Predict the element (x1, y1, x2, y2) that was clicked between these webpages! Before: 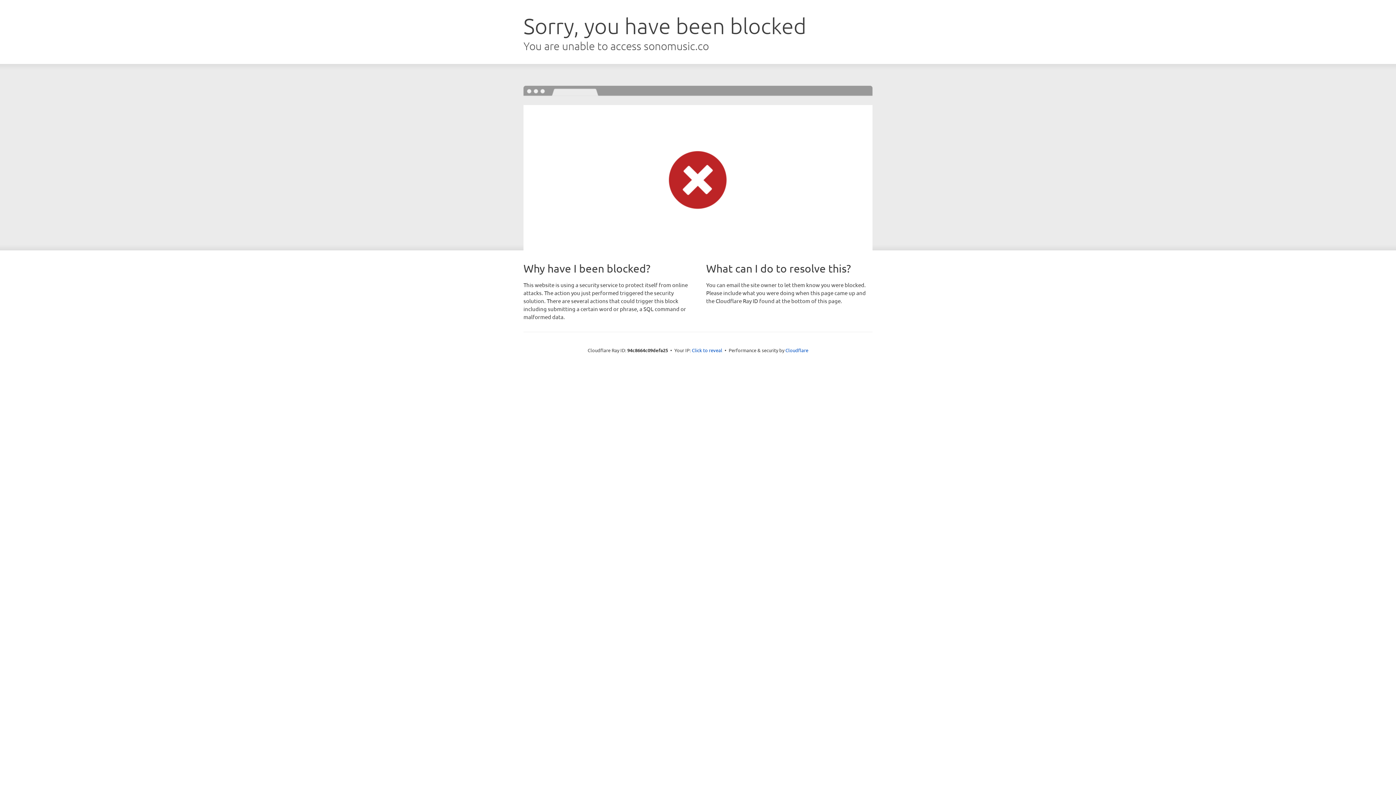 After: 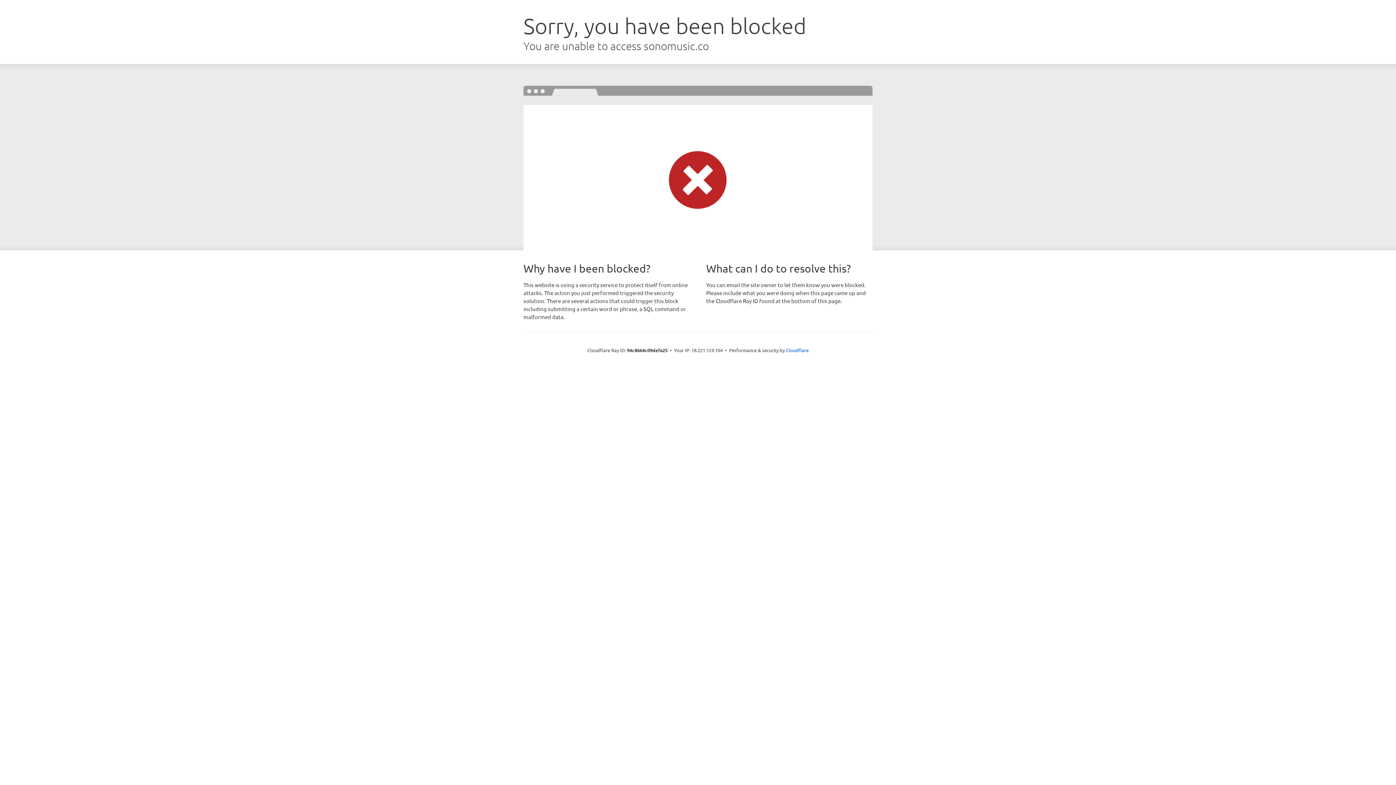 Action: bbox: (692, 346, 722, 353) label: Click to reveal